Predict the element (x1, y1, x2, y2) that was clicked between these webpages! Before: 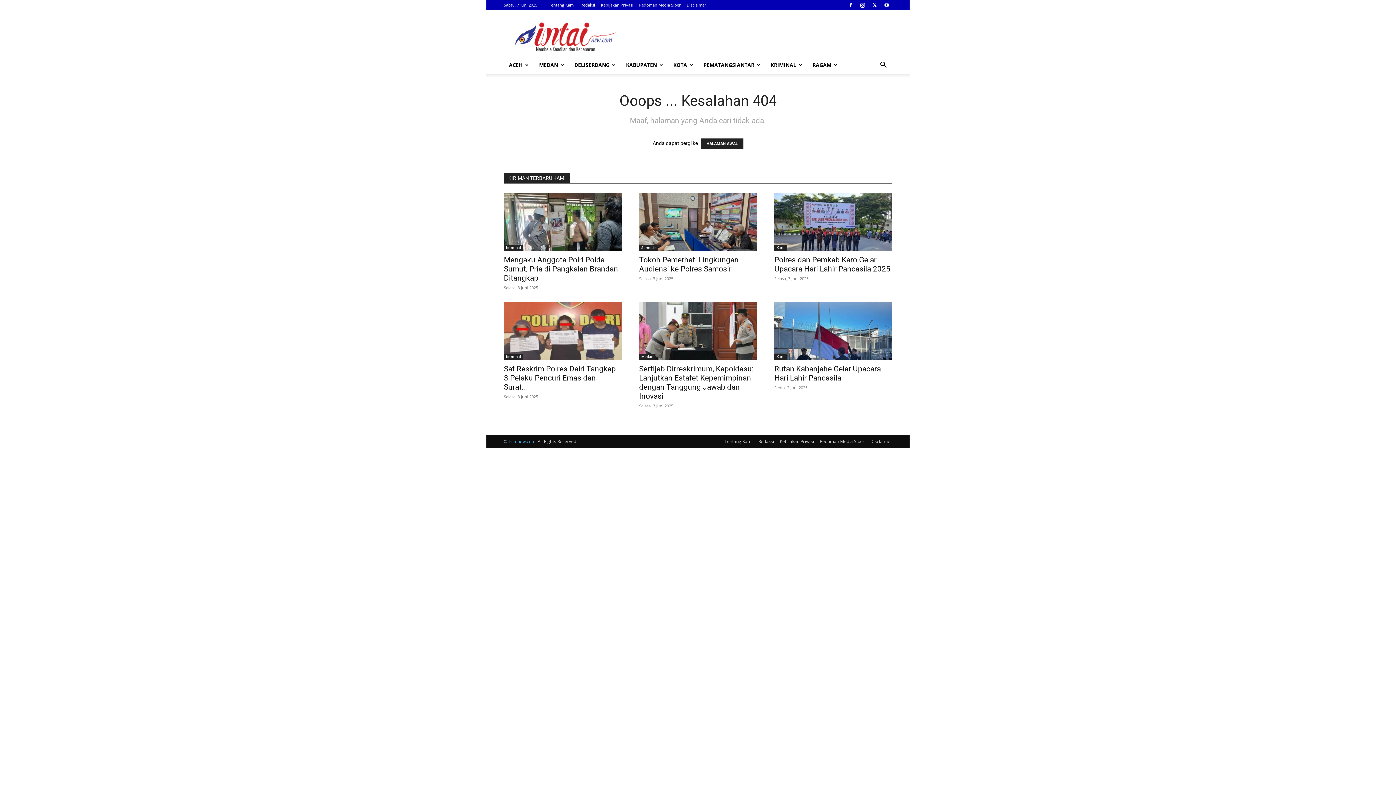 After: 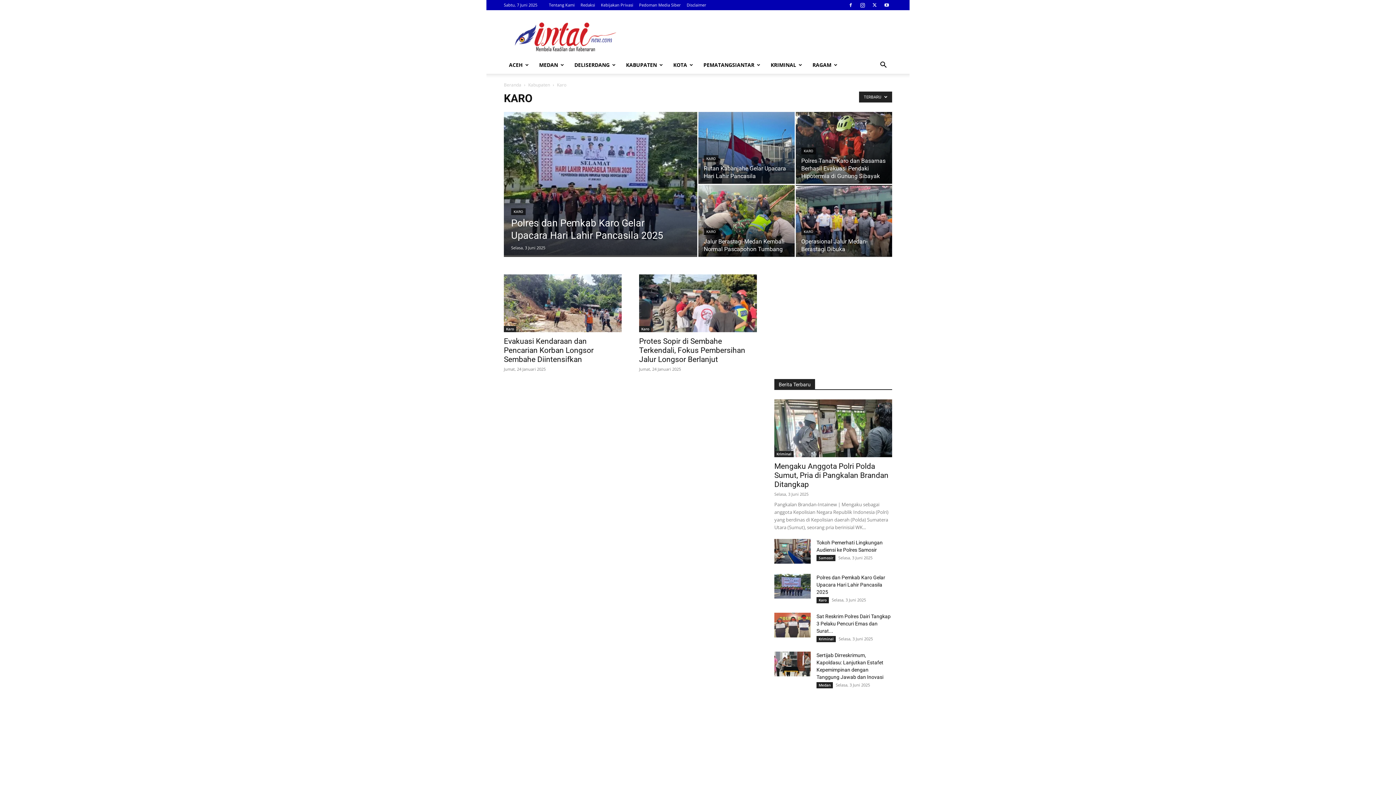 Action: bbox: (774, 353, 786, 360) label: Karo